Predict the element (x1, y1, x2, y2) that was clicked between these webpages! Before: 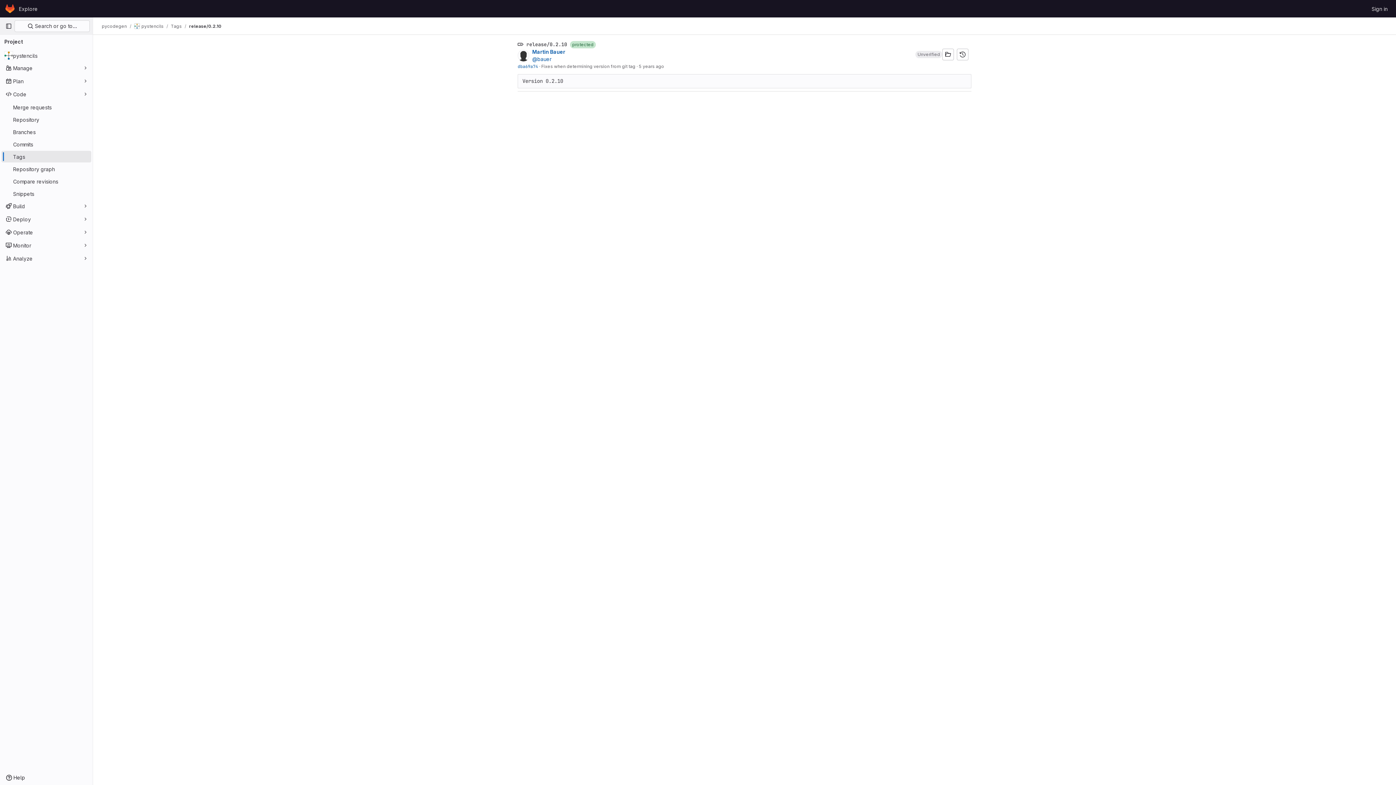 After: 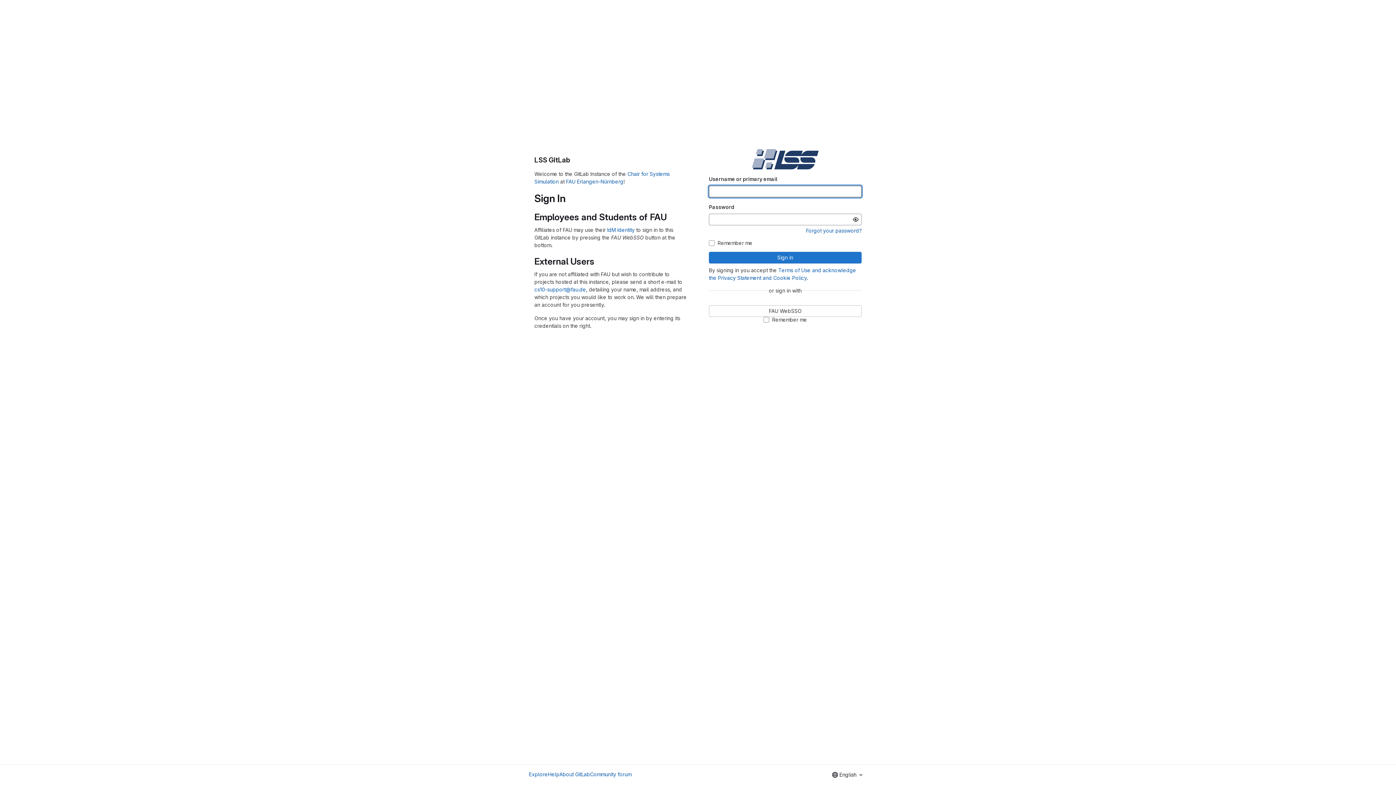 Action: bbox: (1369, 2, 1390, 14) label: Sign in